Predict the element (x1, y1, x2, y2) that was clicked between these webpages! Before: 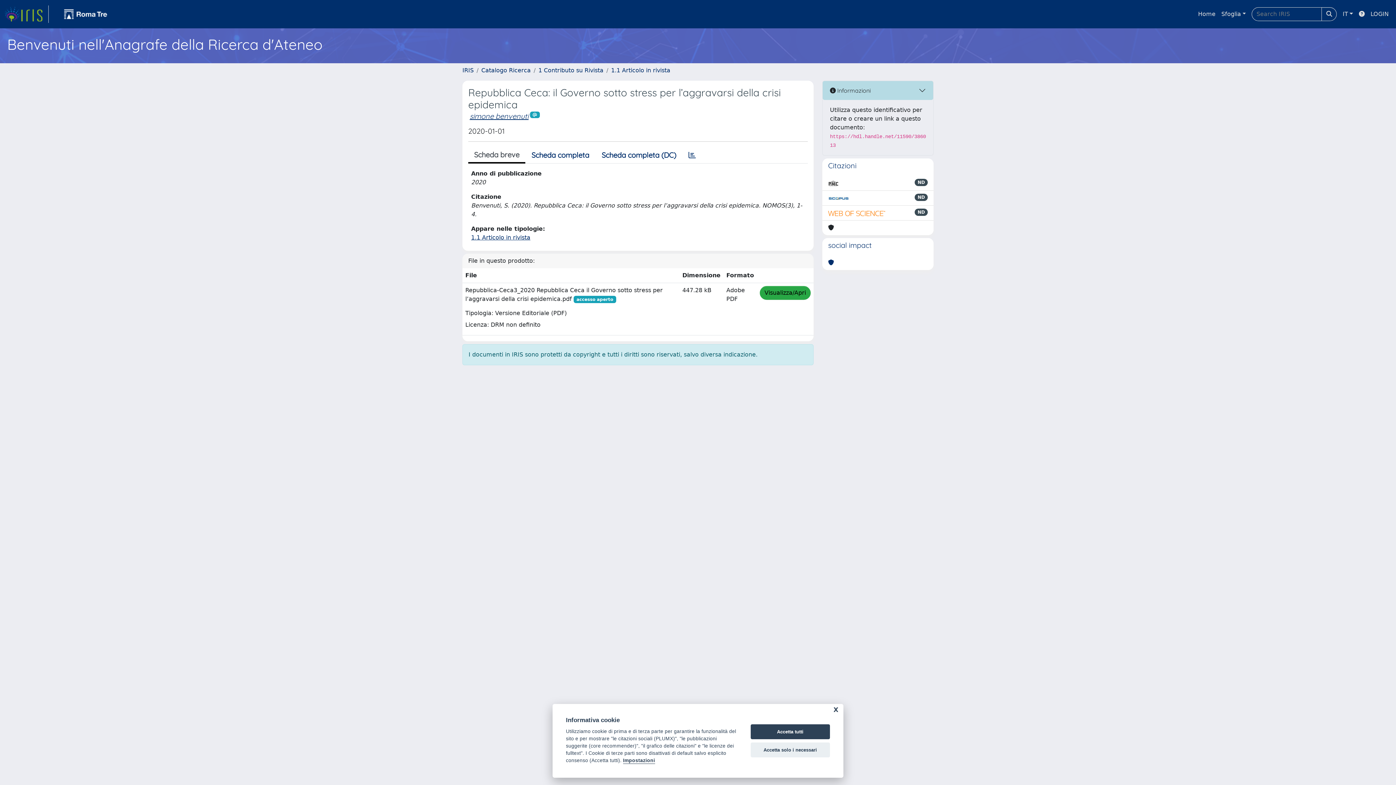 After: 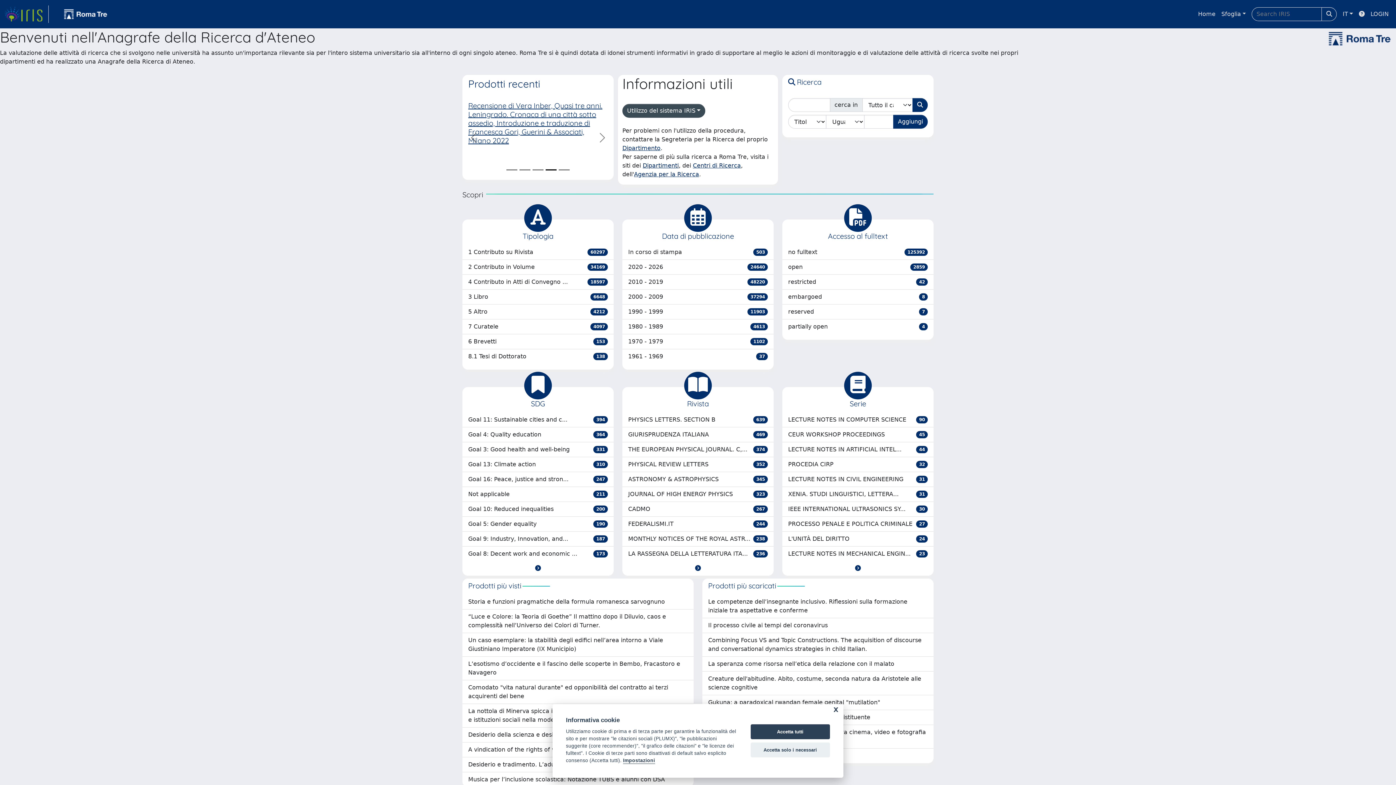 Action: bbox: (462, 66, 473, 73) label: IRIS